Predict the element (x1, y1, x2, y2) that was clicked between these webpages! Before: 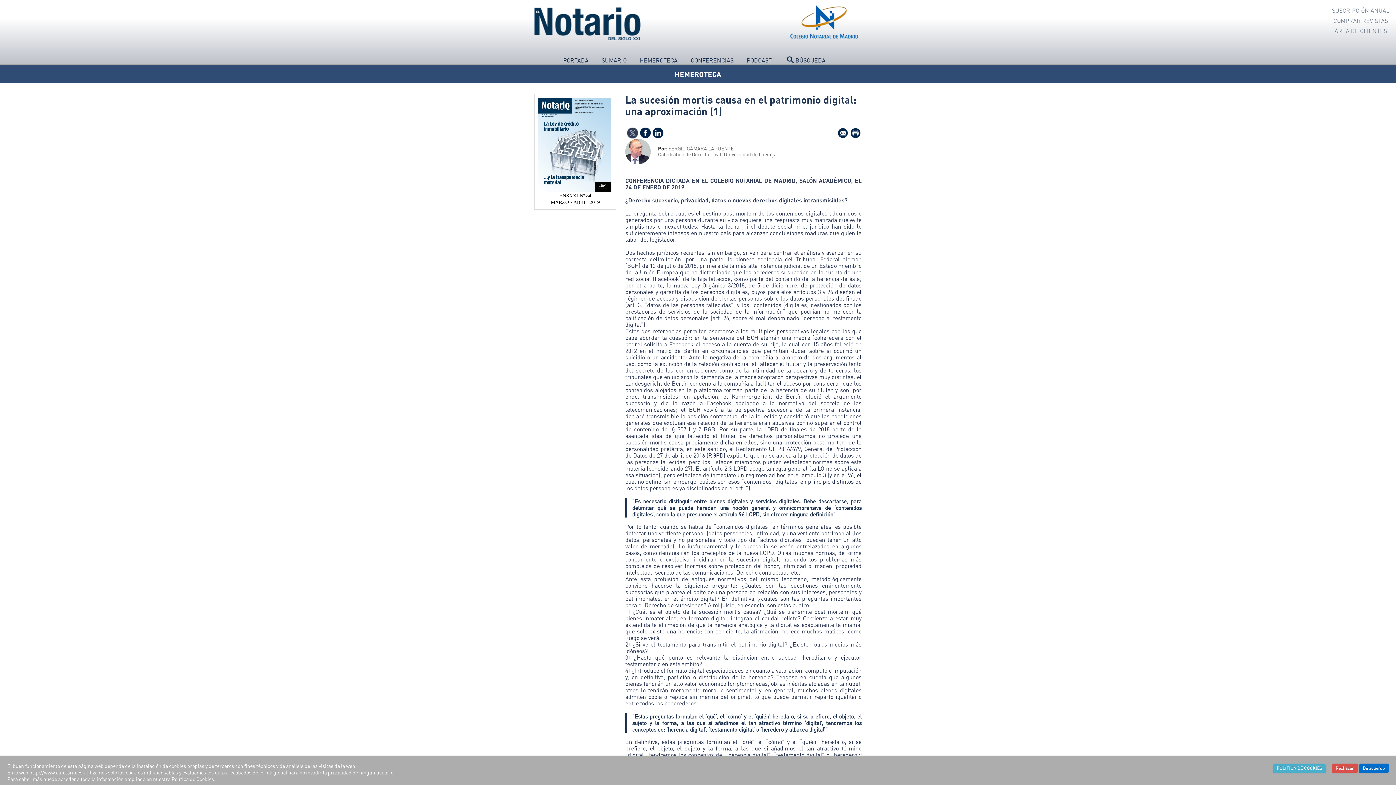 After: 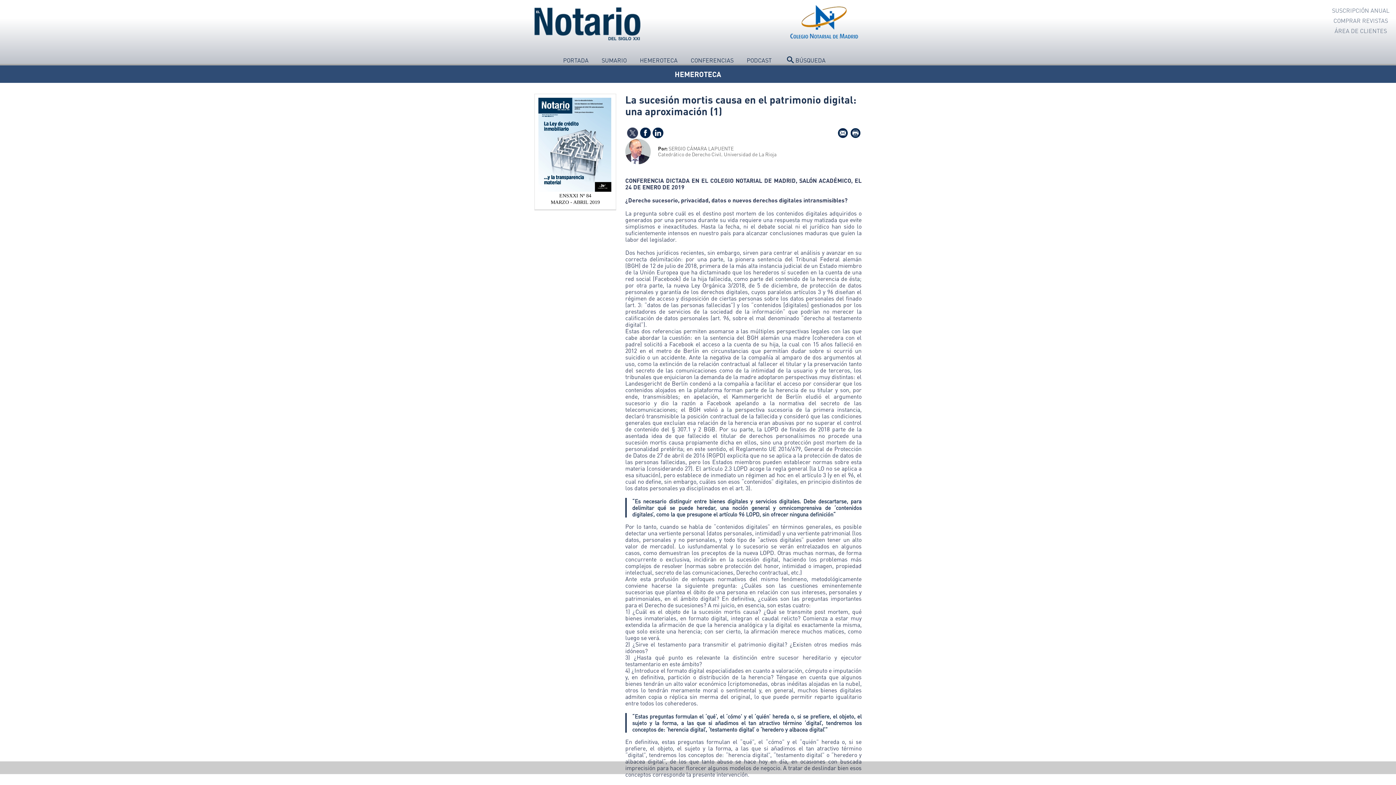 Action: label: De acuerdo bbox: (1359, 764, 1389, 773)